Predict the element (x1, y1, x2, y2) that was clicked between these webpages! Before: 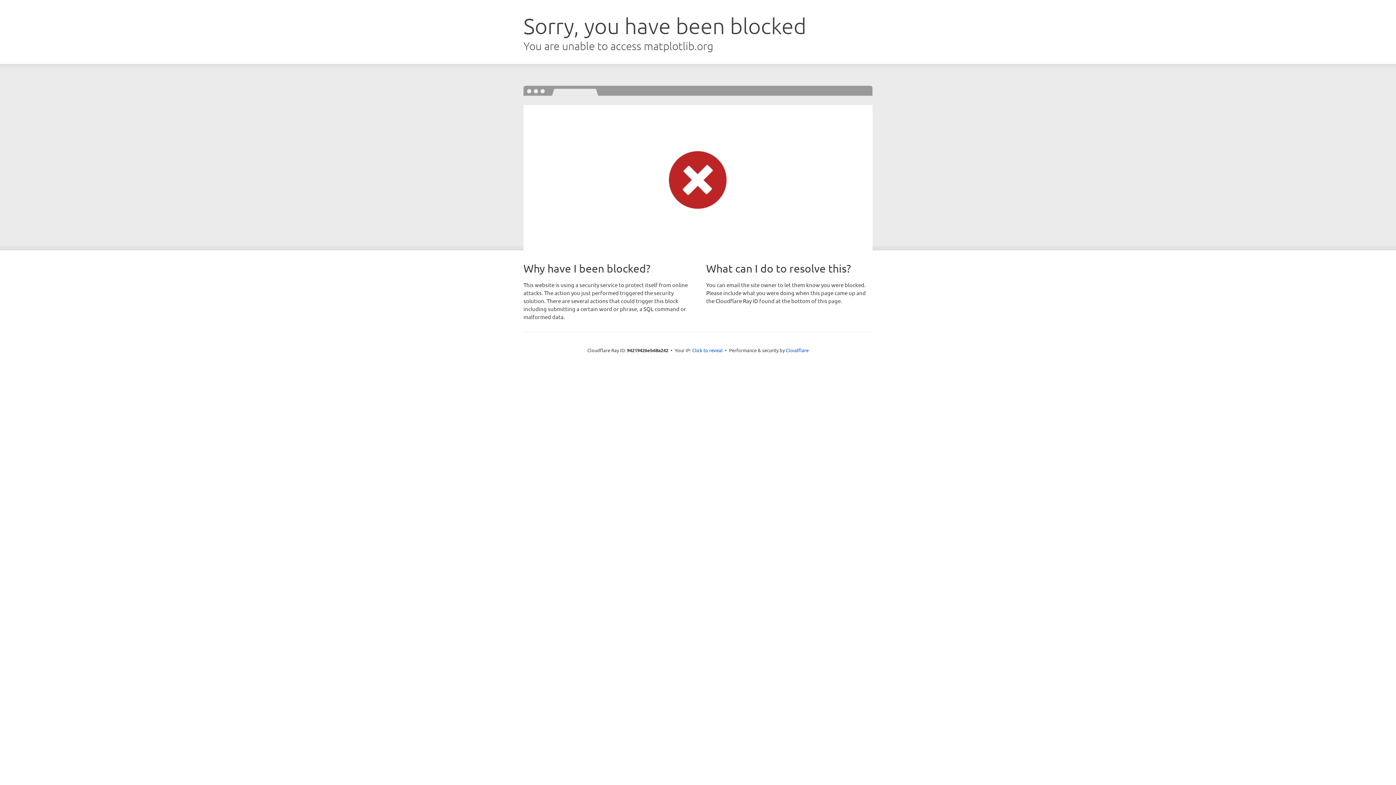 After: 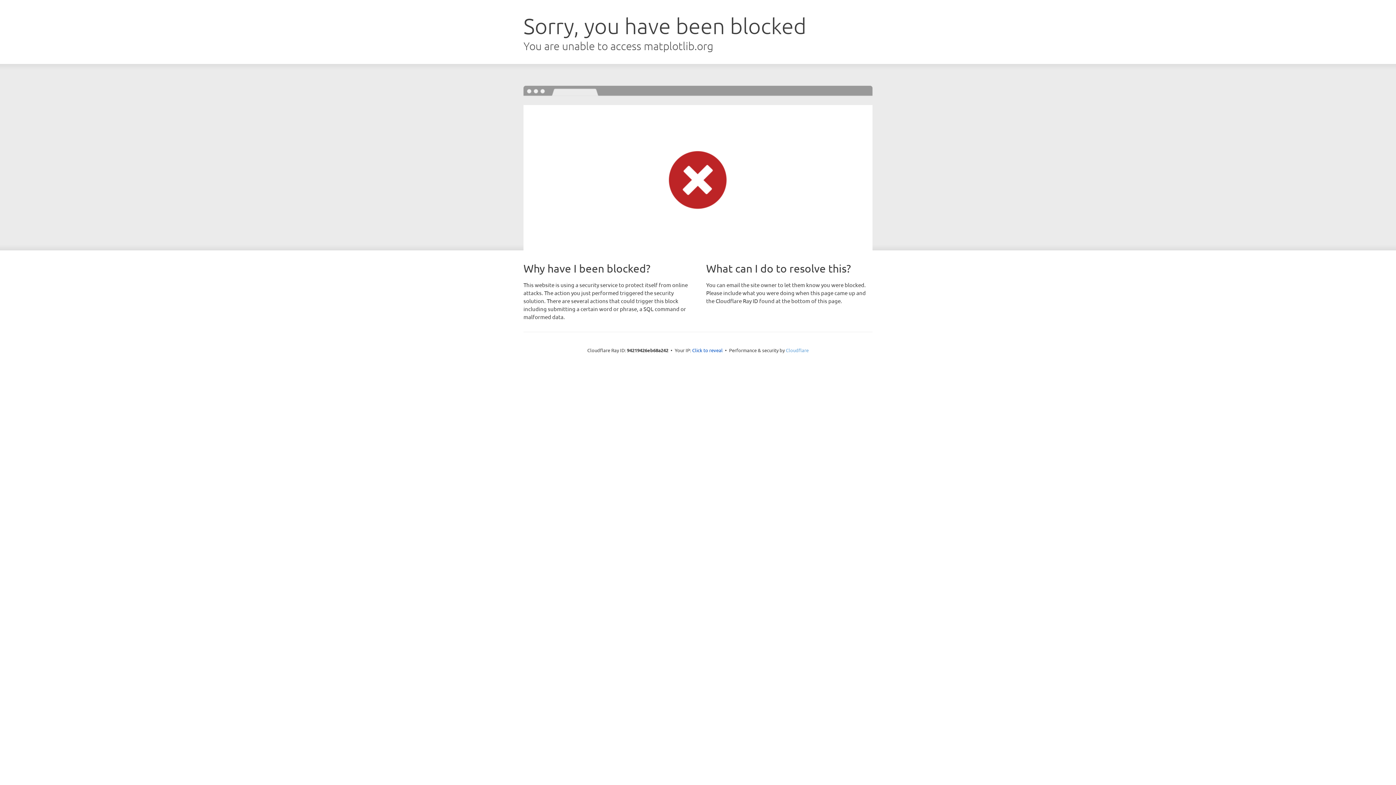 Action: label: Cloudflare bbox: (786, 347, 808, 353)